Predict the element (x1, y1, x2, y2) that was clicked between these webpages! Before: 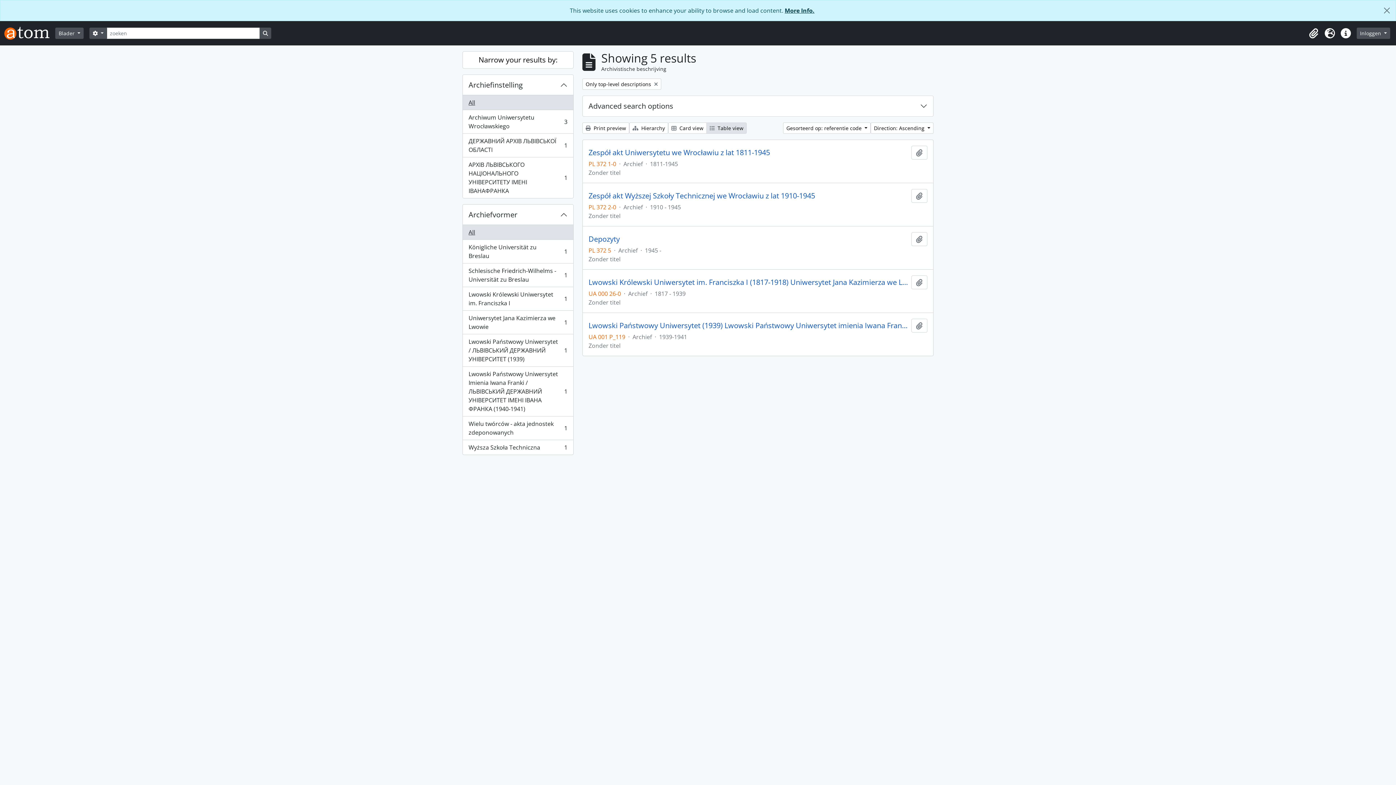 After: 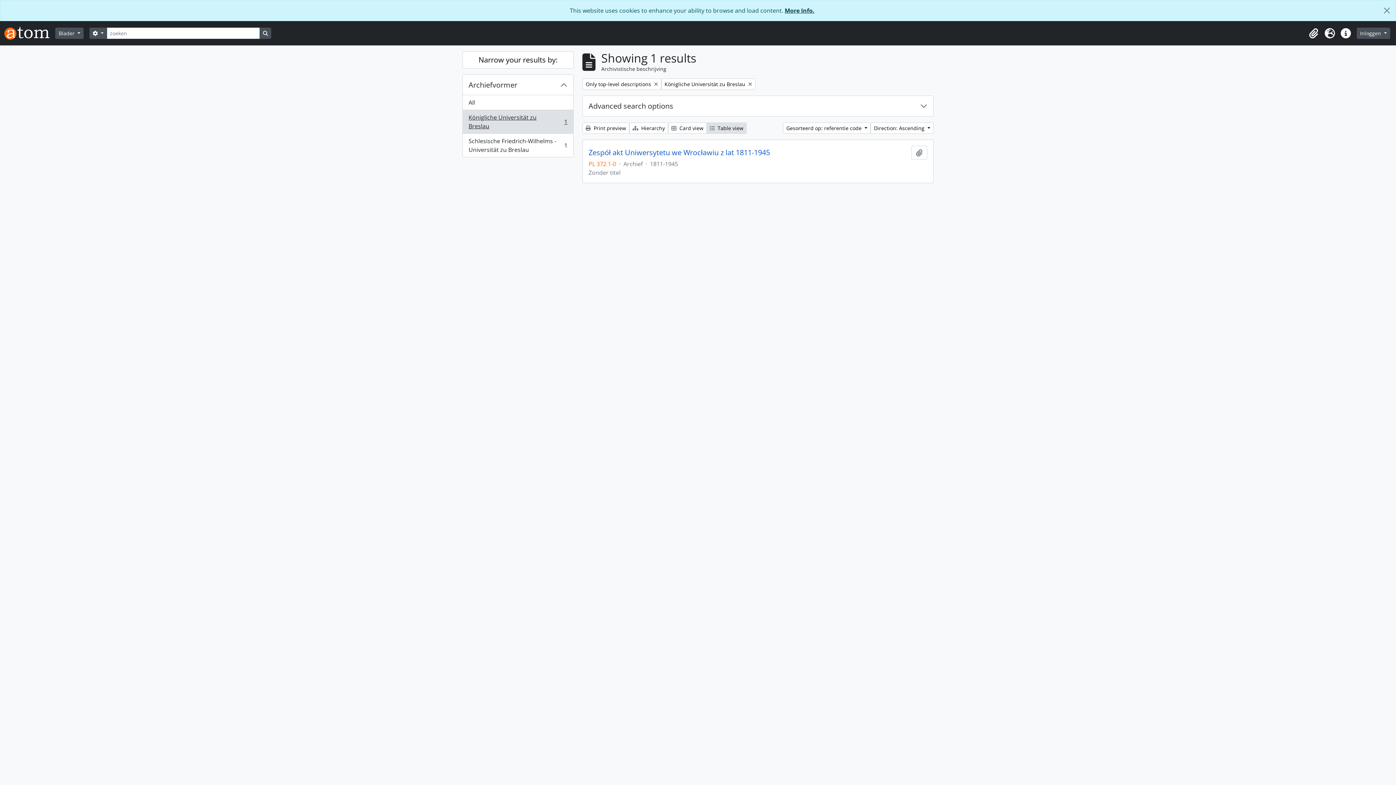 Action: label: Königliche Universität zu Breslau
, 1 results
1 bbox: (462, 240, 573, 263)